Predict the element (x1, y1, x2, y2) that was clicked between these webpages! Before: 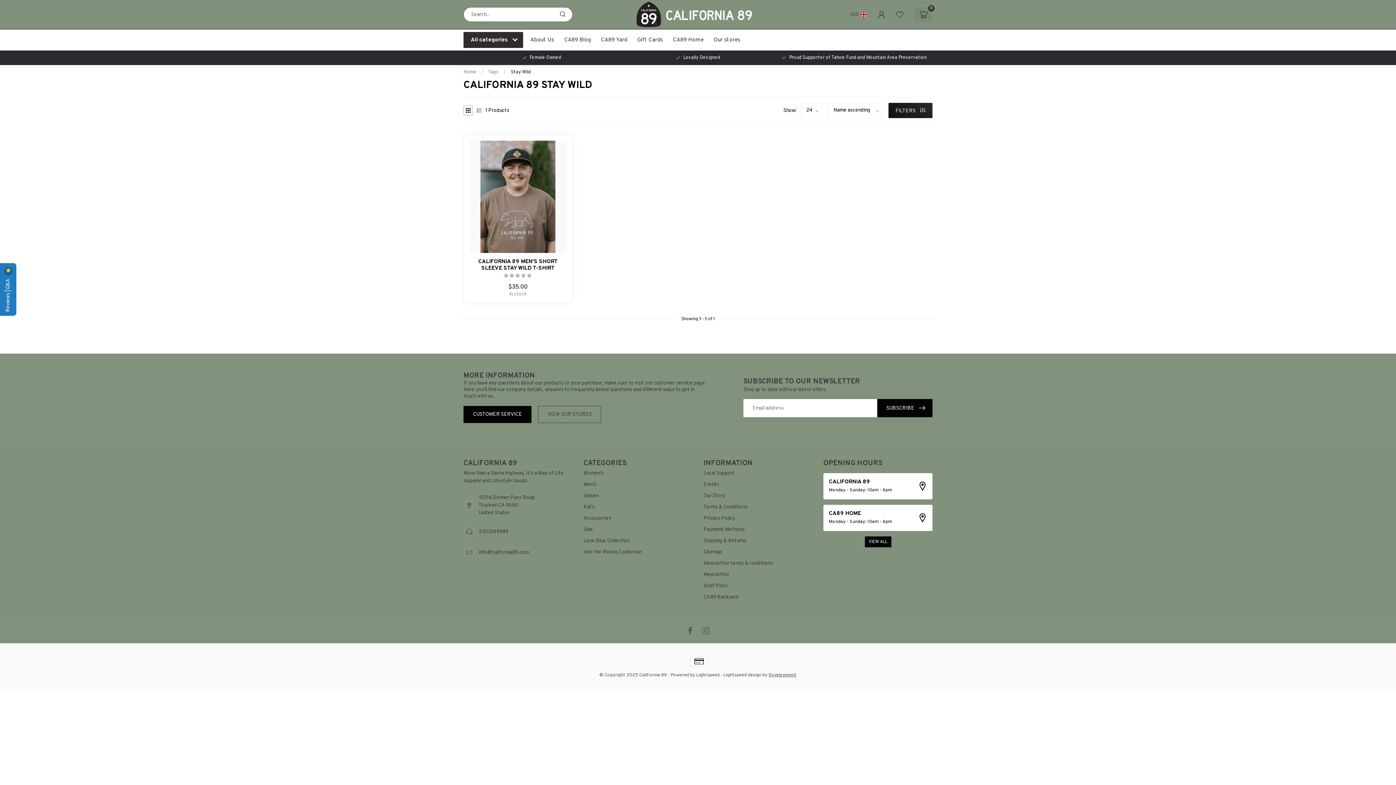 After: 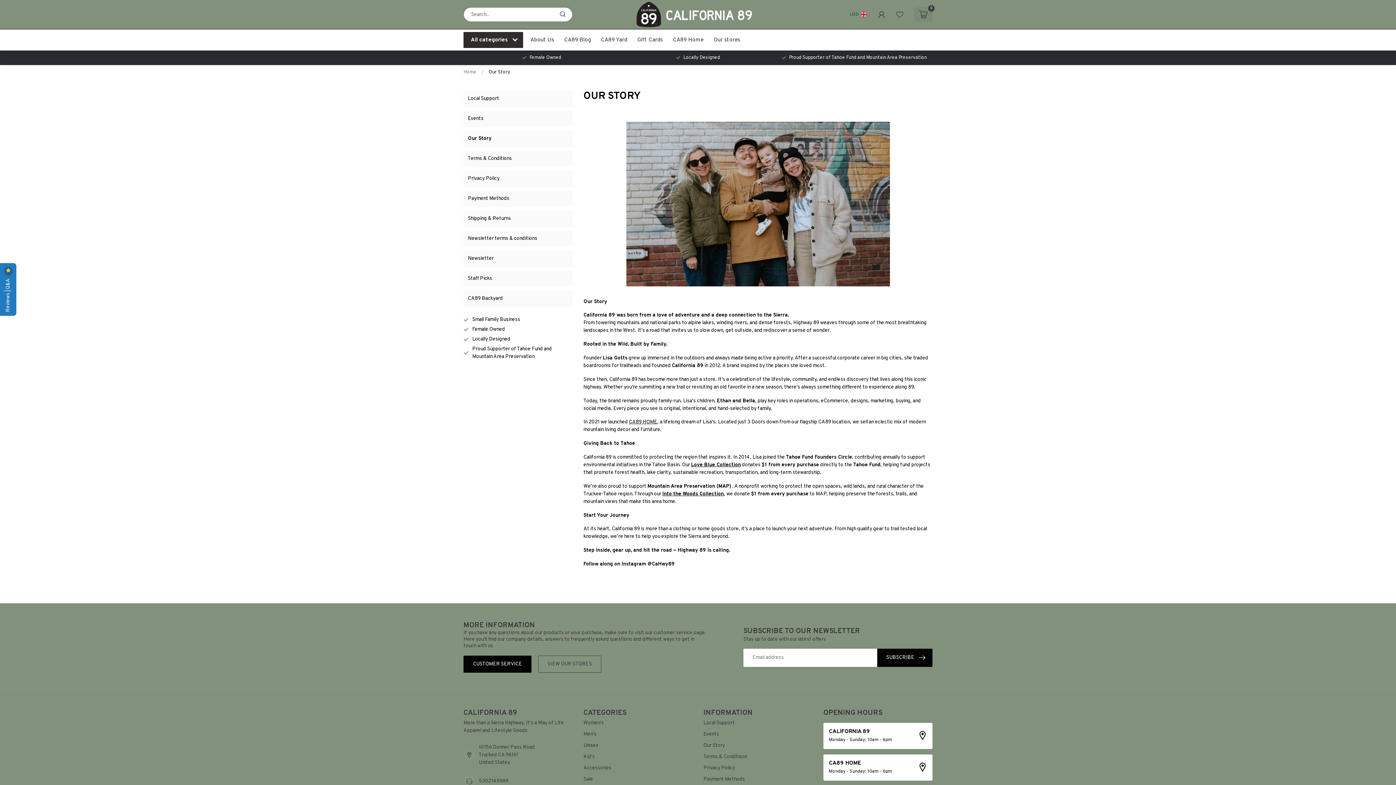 Action: label: About Us bbox: (530, 35, 554, 44)